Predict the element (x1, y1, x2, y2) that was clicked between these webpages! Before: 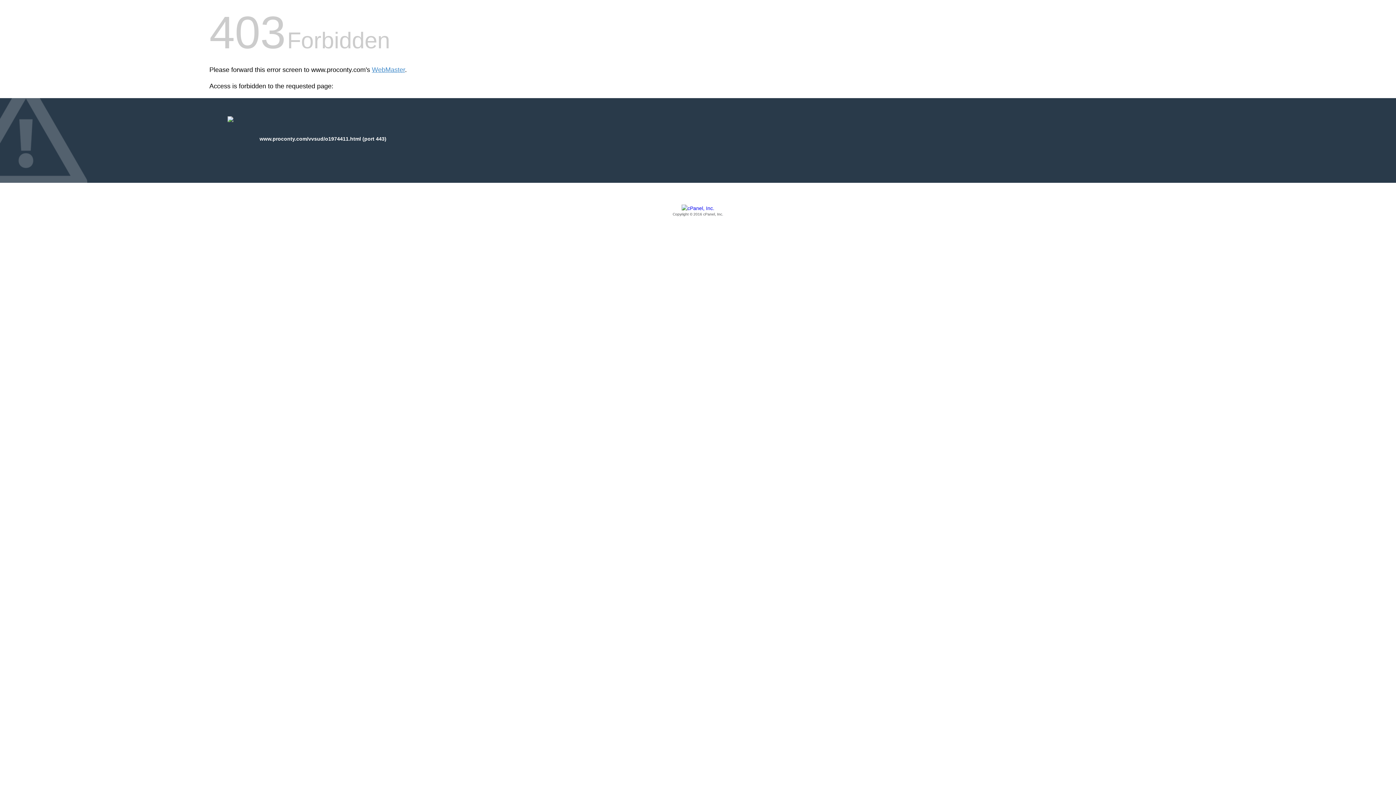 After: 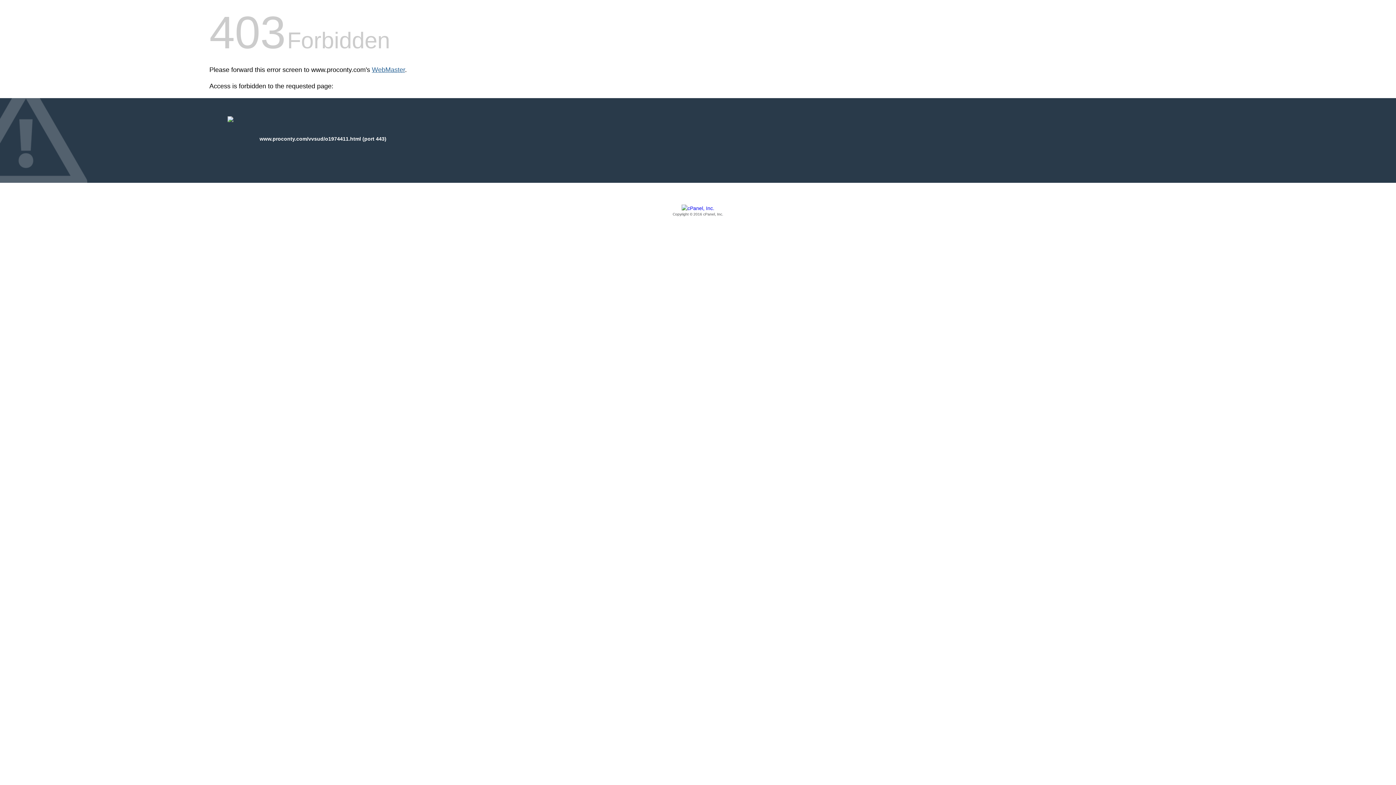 Action: label: WebMaster bbox: (372, 66, 405, 73)